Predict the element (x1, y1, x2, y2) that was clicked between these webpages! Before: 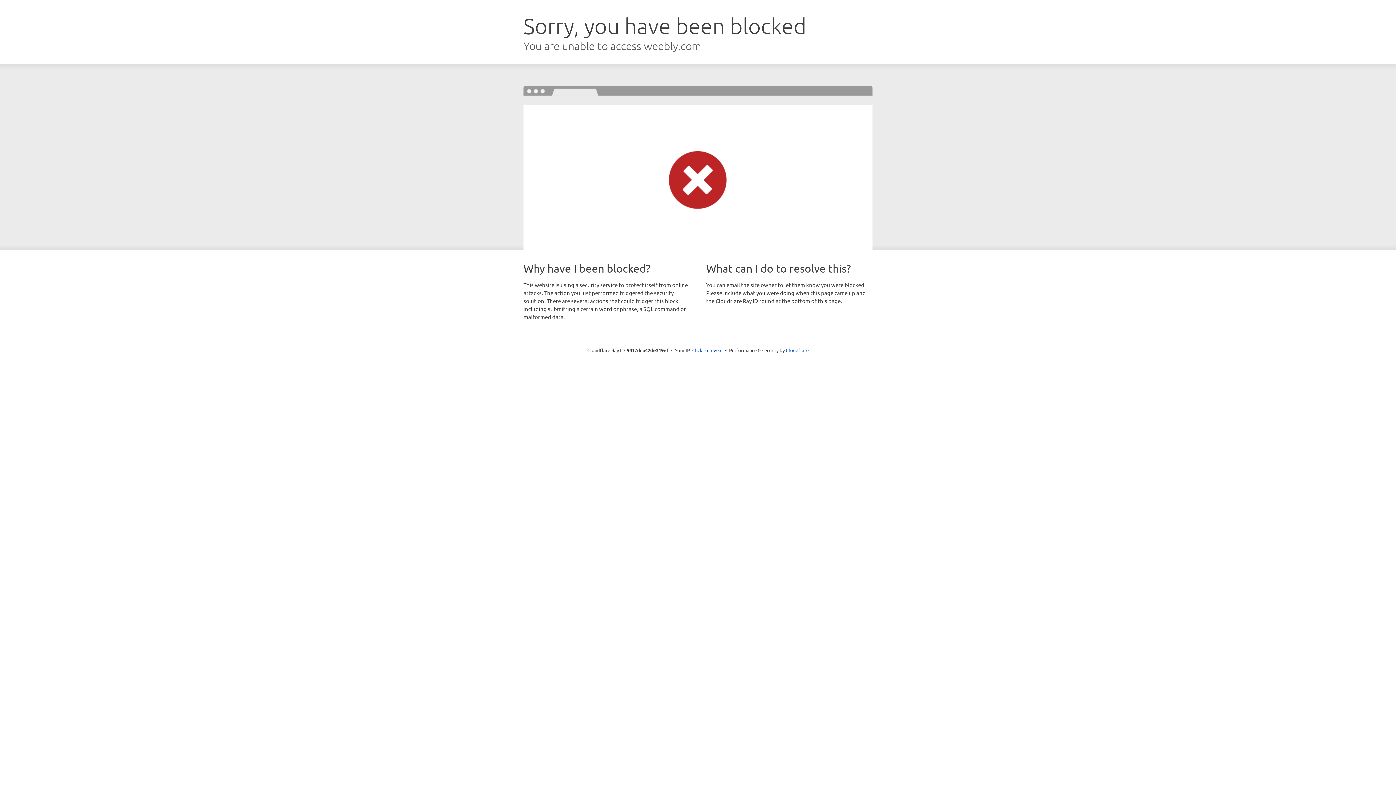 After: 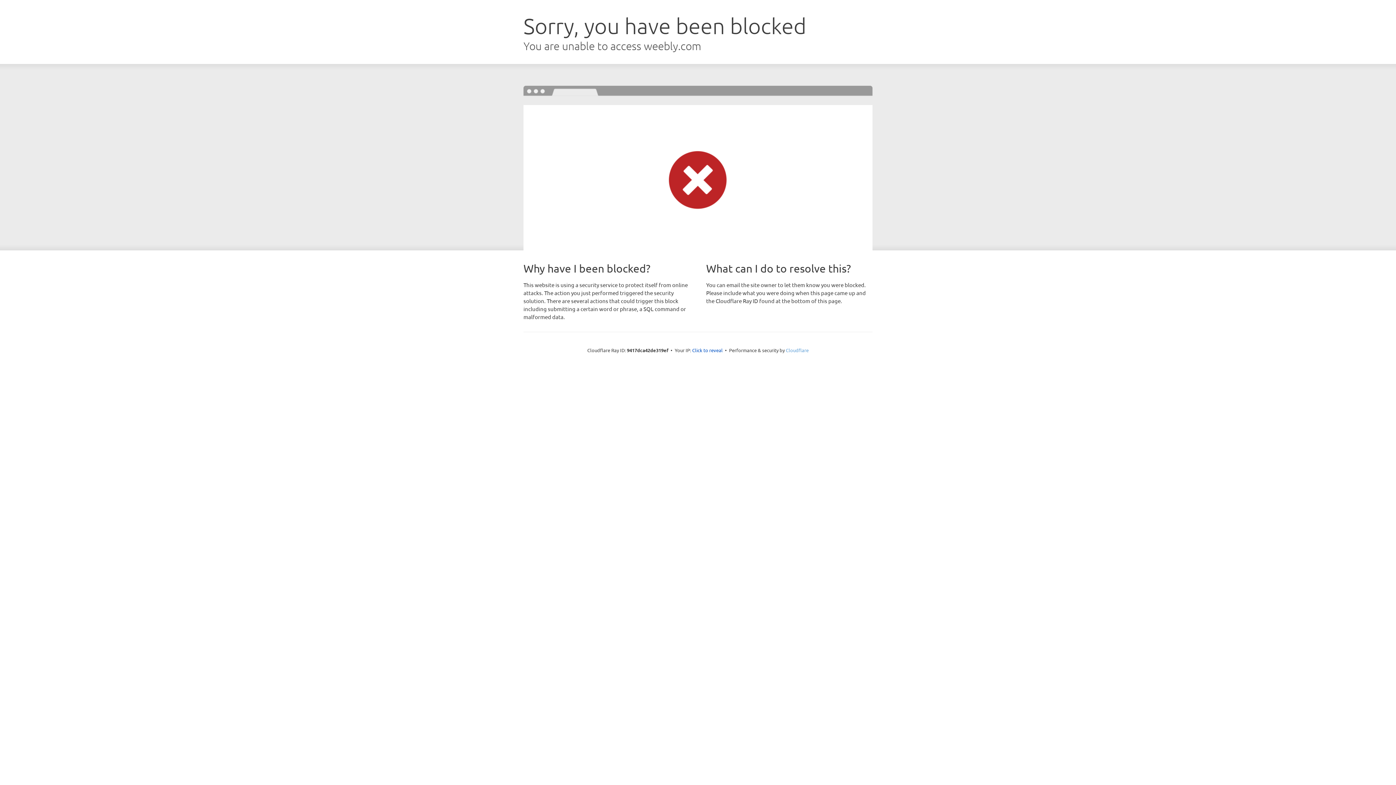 Action: label: Cloudflare bbox: (786, 347, 808, 353)